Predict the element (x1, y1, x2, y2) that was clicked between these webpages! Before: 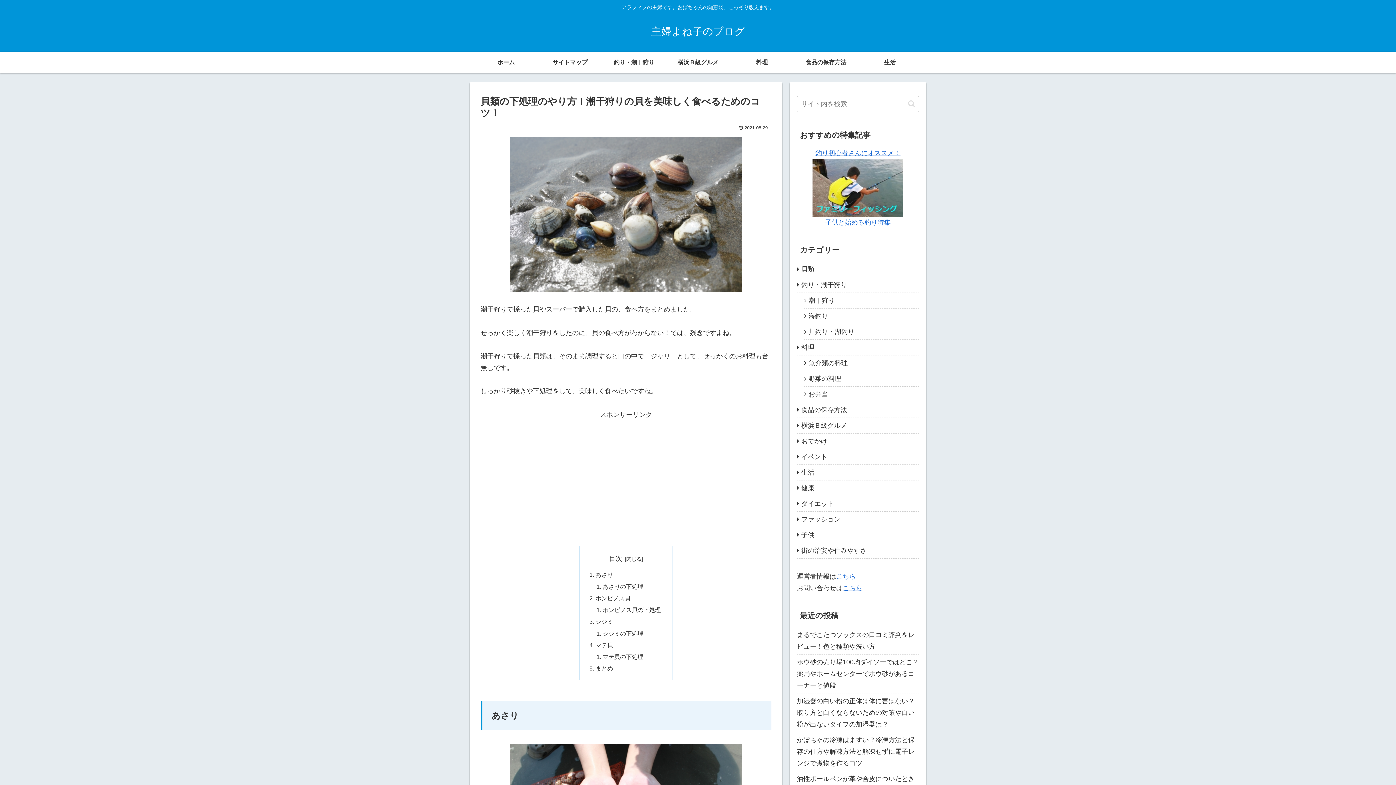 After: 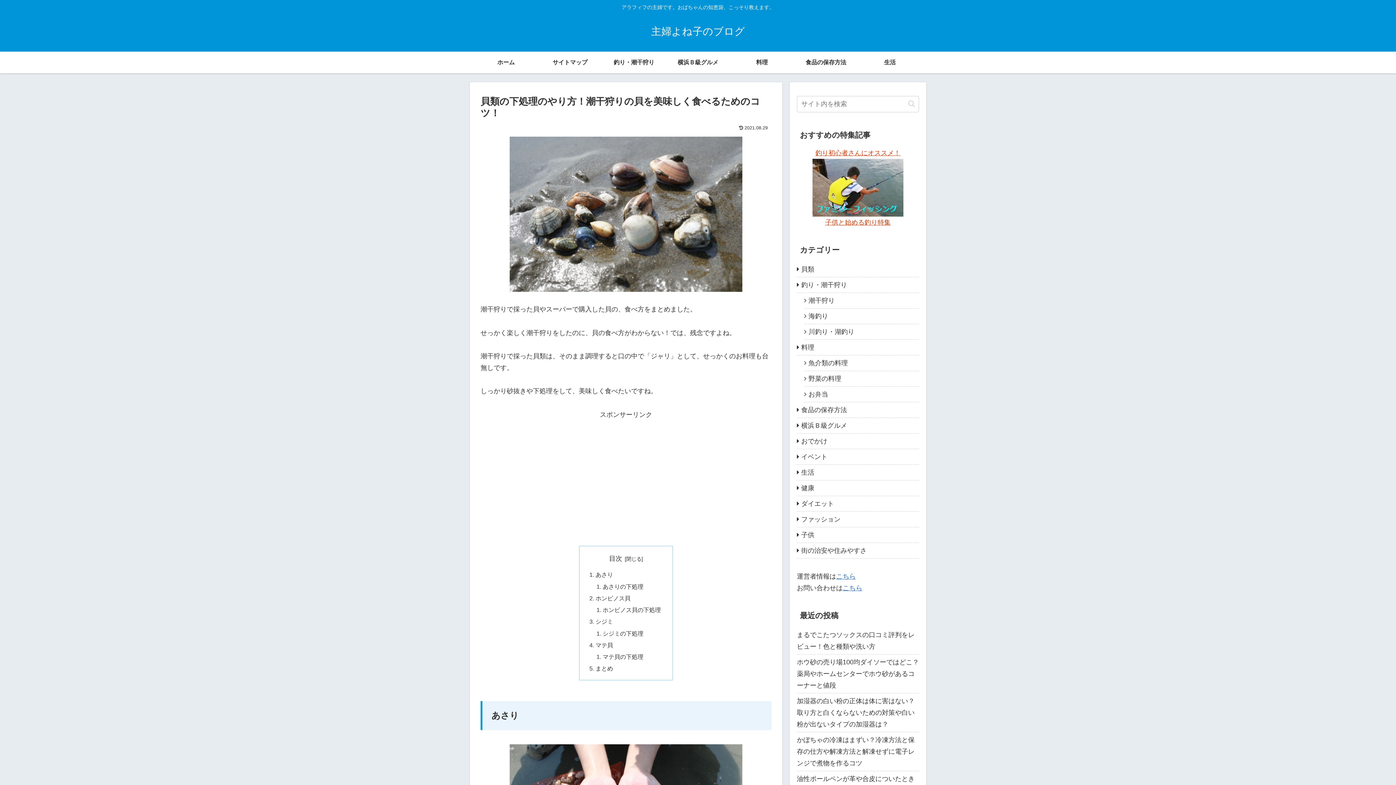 Action: bbox: (797, 149, 919, 226) label: 釣り初心者さんにオススメ！
子供と始める釣り特集